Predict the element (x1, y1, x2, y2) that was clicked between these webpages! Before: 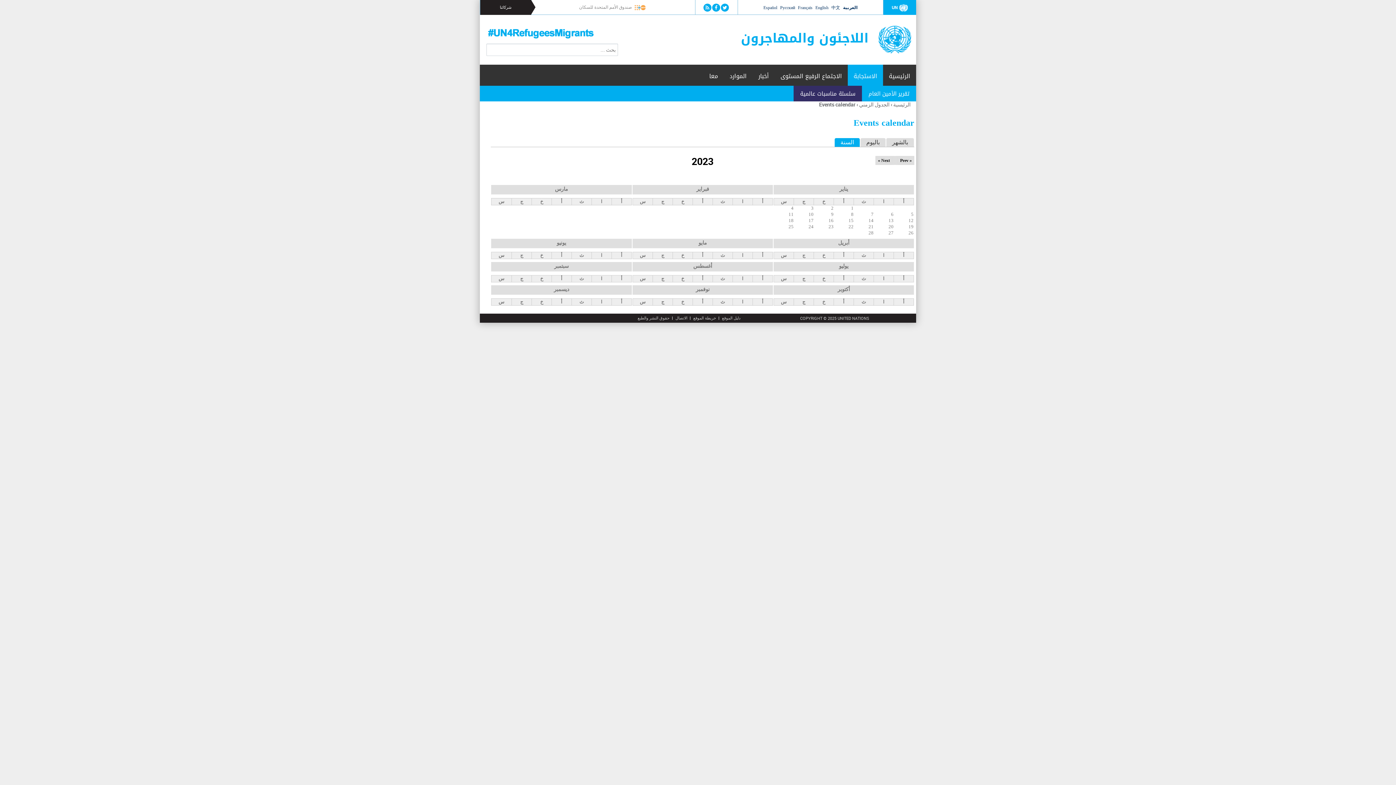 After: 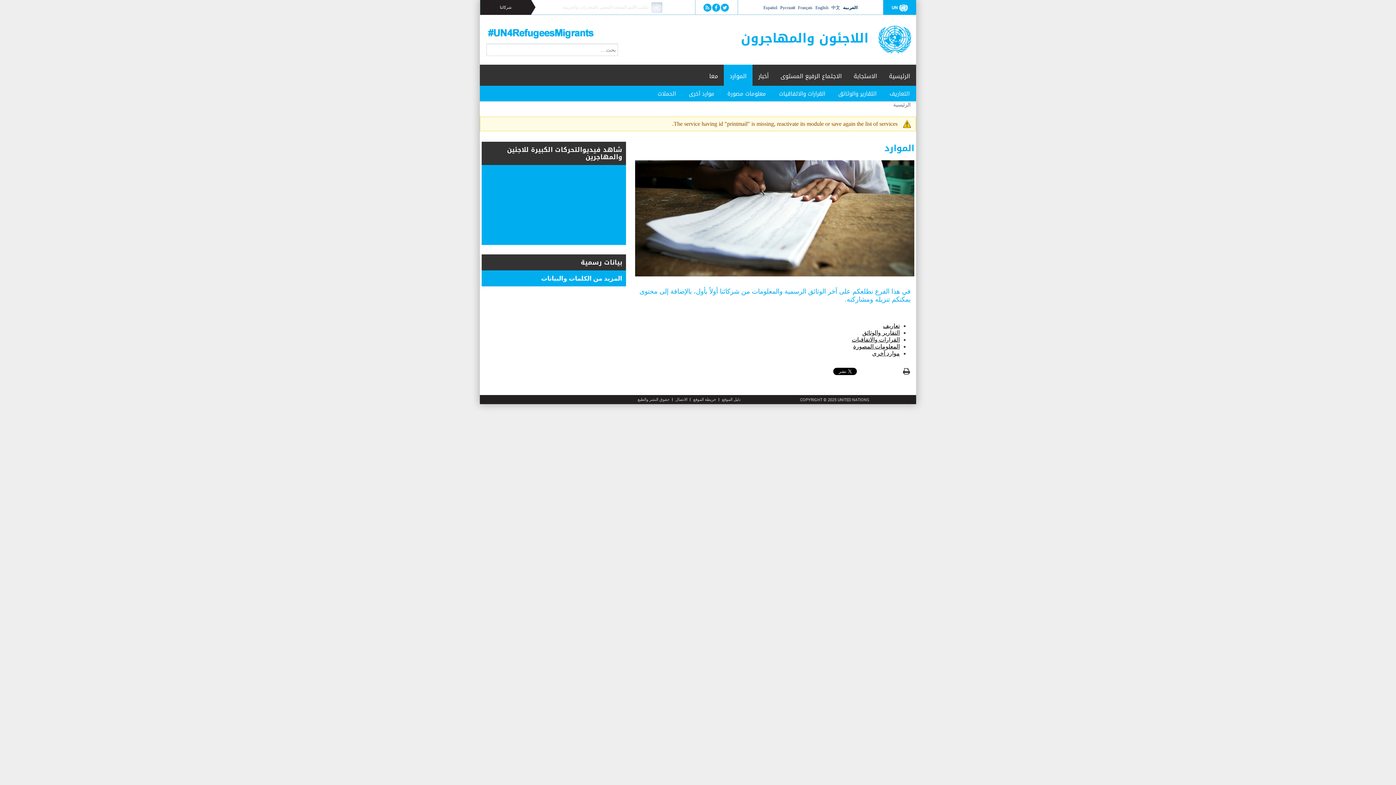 Action: bbox: (724, 64, 752, 87) label: الموارد